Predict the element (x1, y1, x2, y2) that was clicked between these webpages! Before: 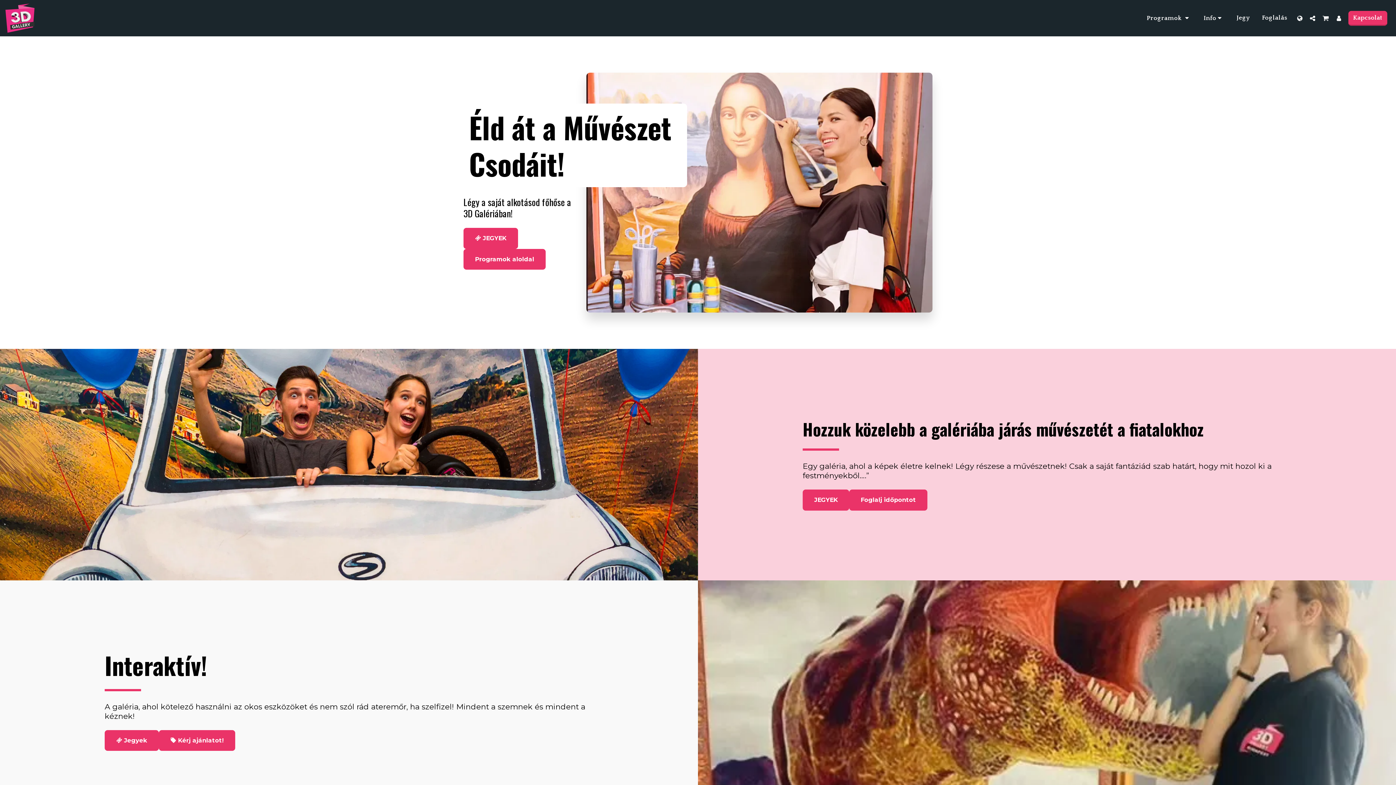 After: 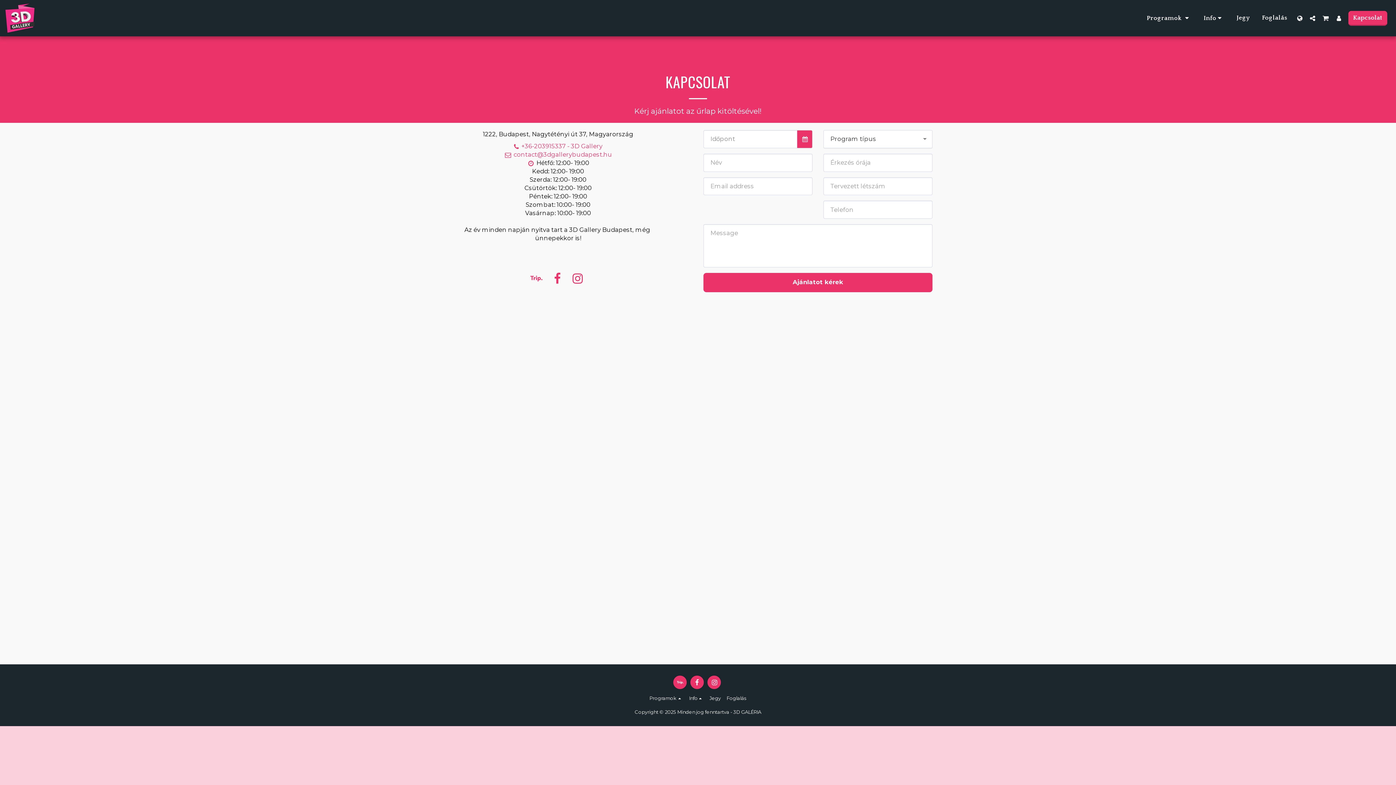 Action: label: Kapcsolat bbox: (1348, 10, 1387, 25)